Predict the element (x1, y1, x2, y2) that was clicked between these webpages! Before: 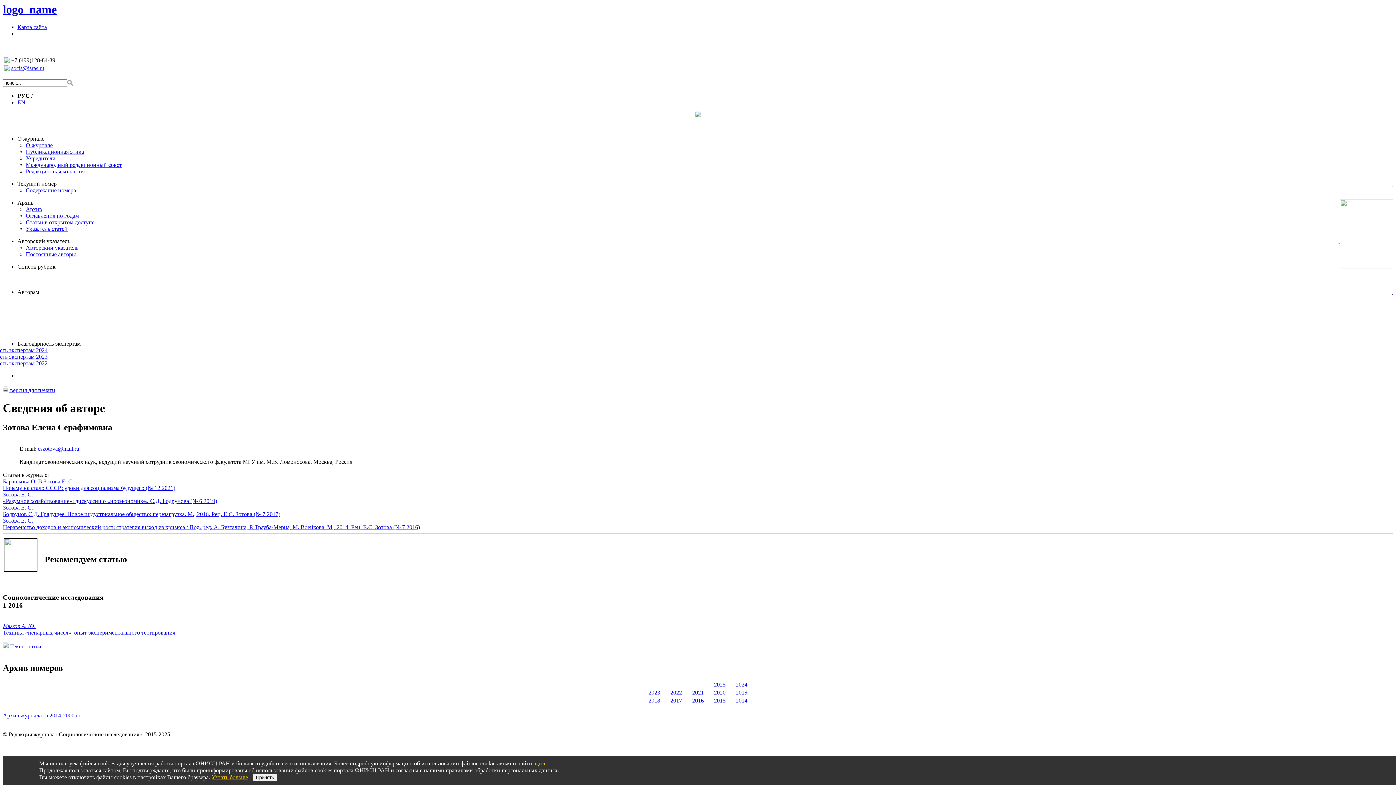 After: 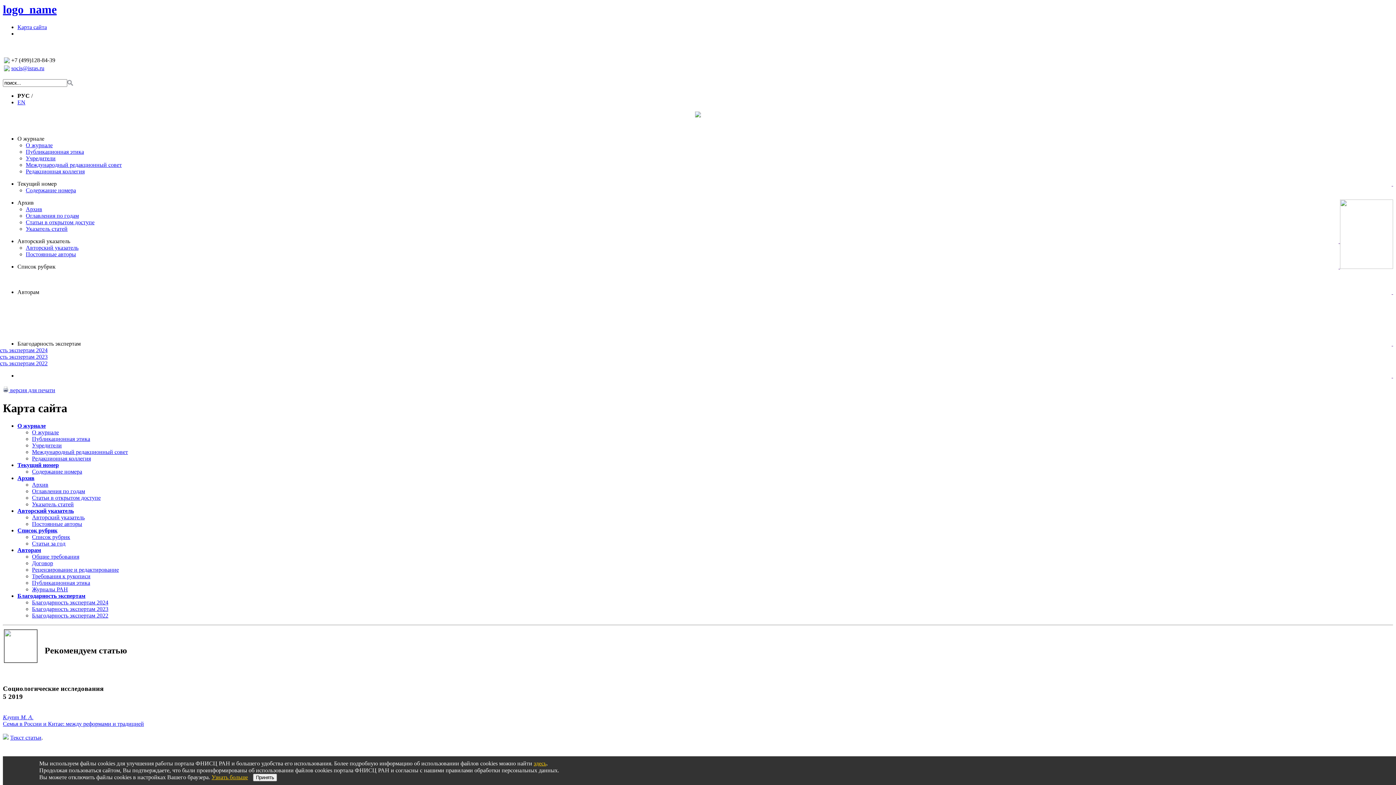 Action: bbox: (17, 24, 46, 30) label: Карта сайта